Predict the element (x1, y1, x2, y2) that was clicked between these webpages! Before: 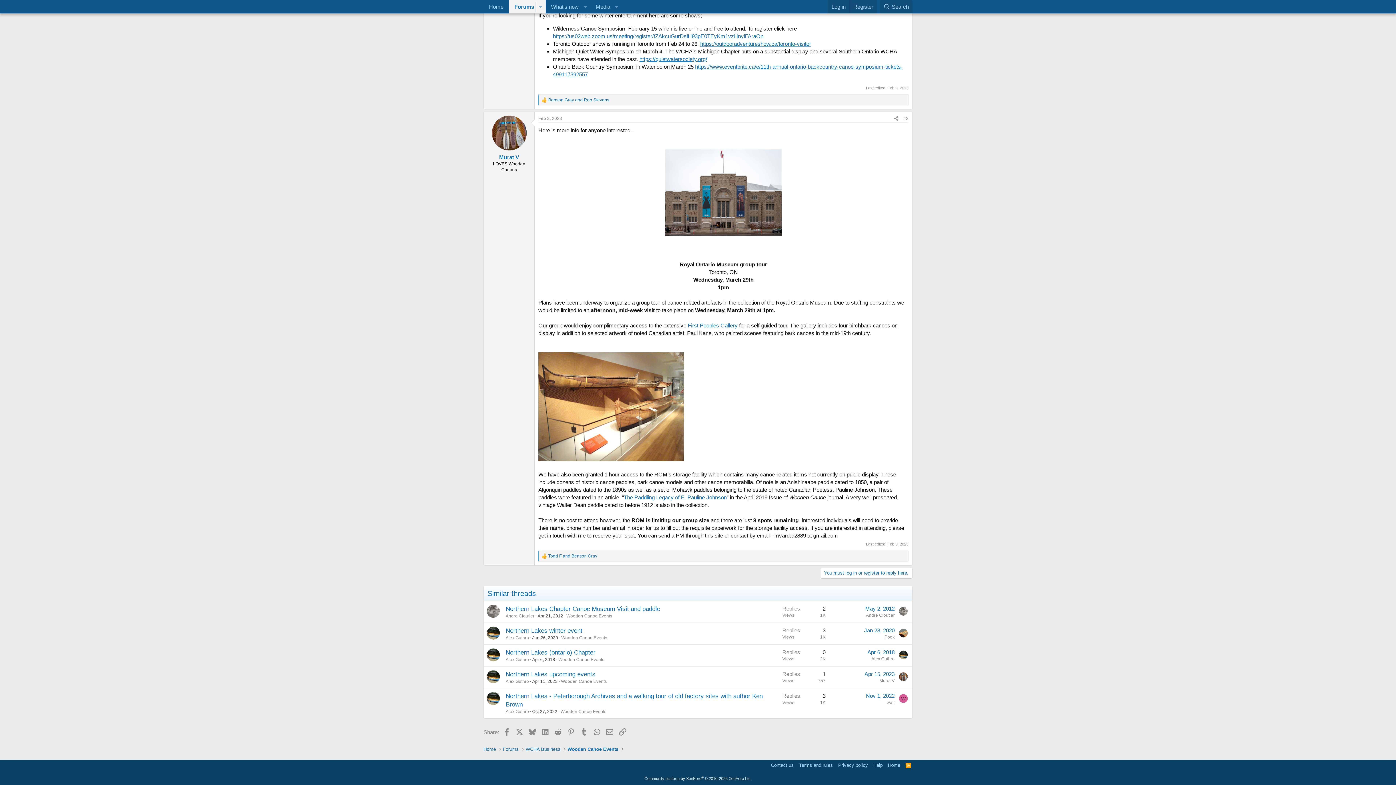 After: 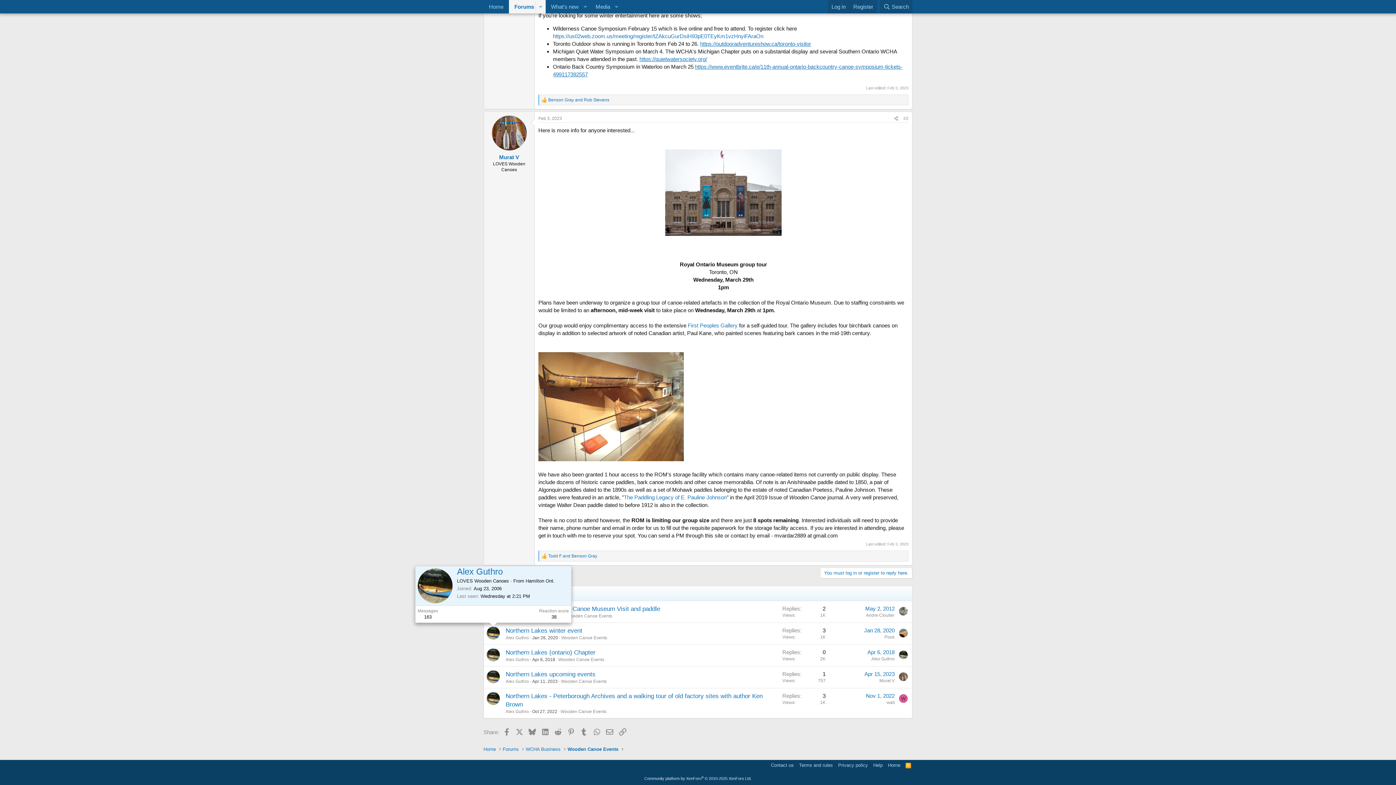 Action: bbox: (486, 626, 500, 639)